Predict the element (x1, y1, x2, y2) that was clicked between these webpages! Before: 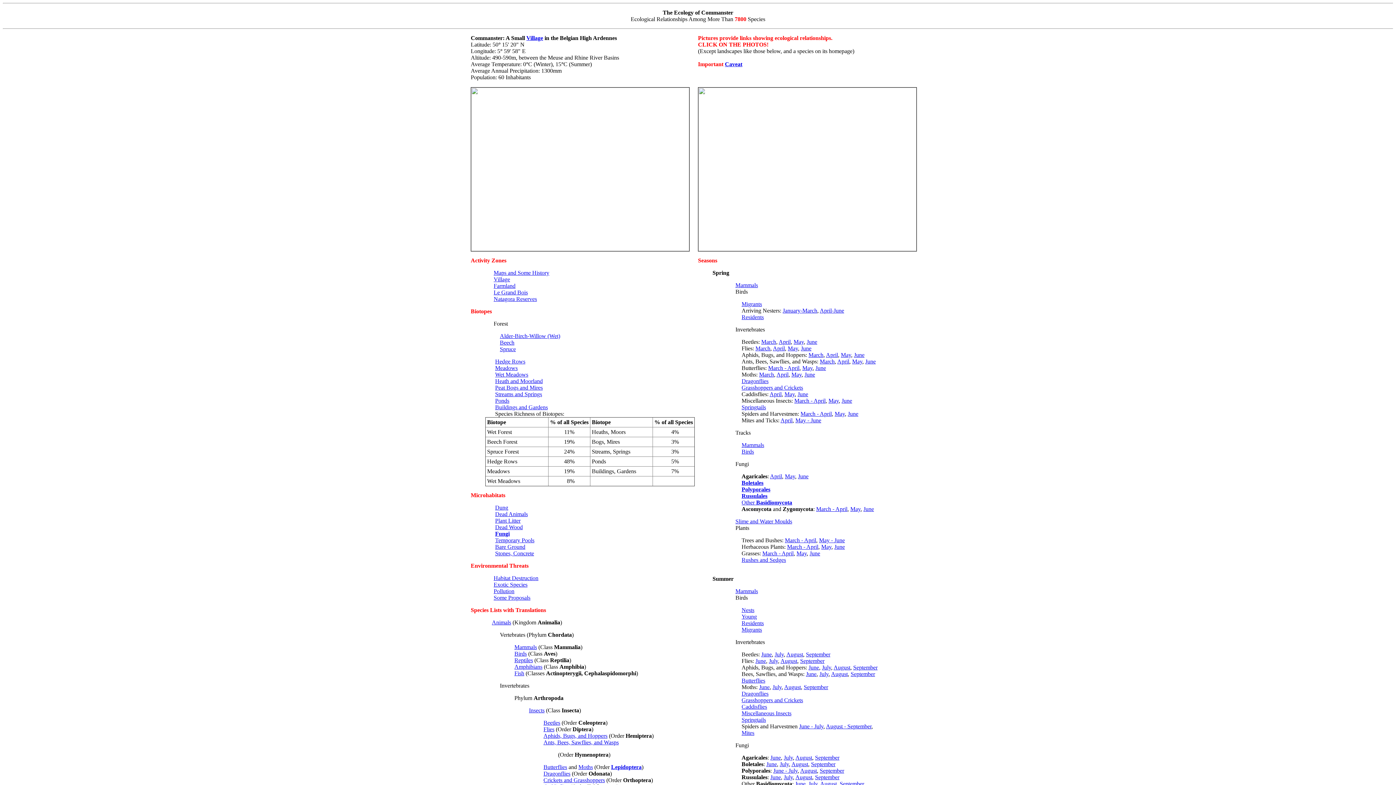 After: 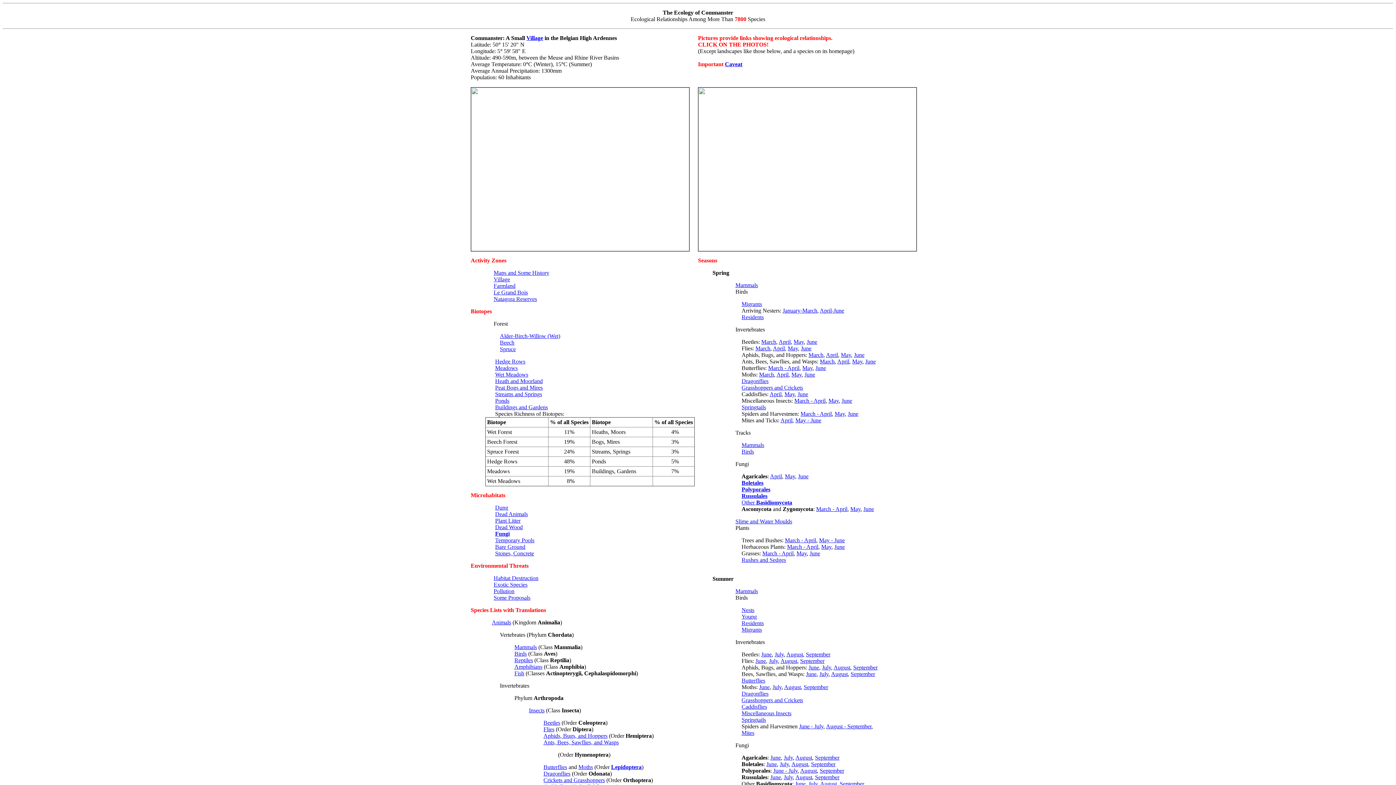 Action: bbox: (822, 664, 831, 670) label: July